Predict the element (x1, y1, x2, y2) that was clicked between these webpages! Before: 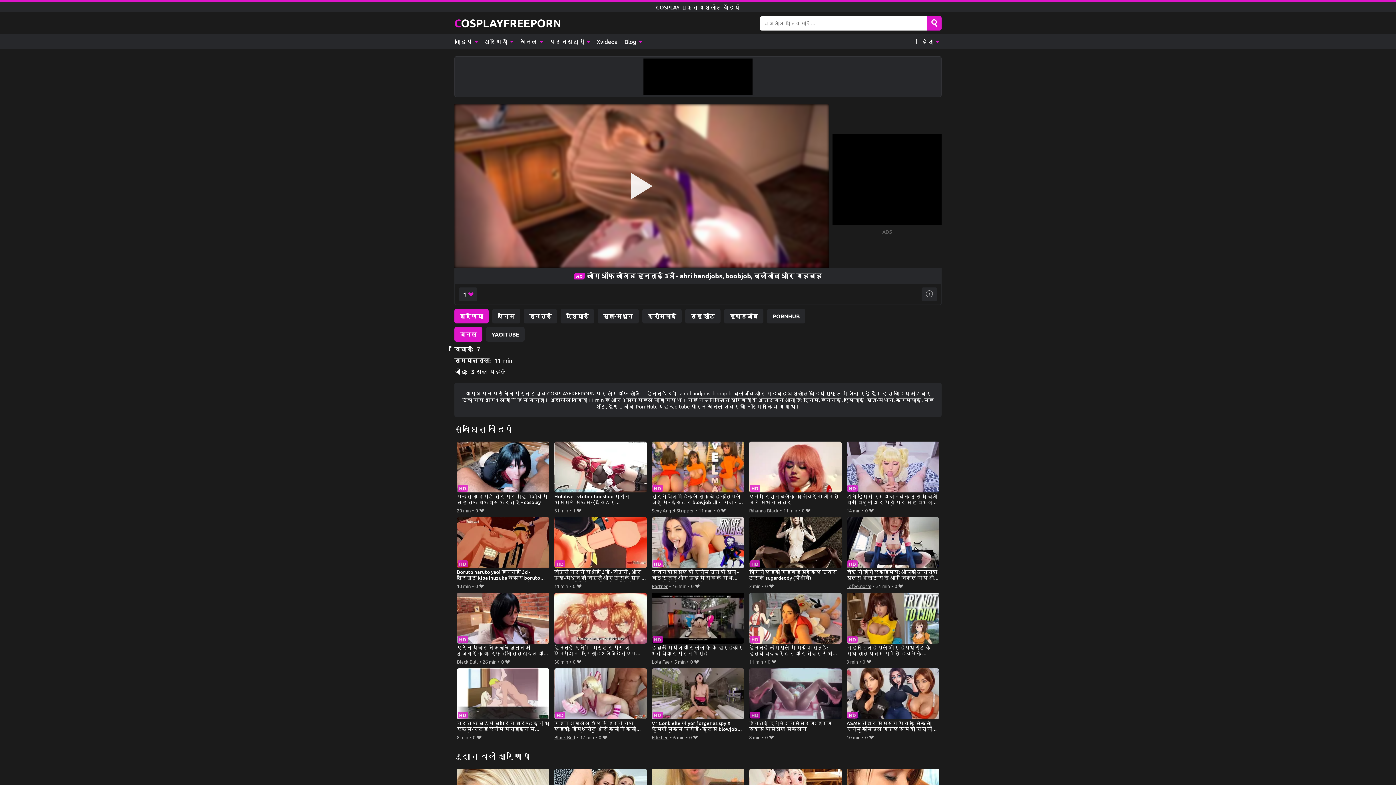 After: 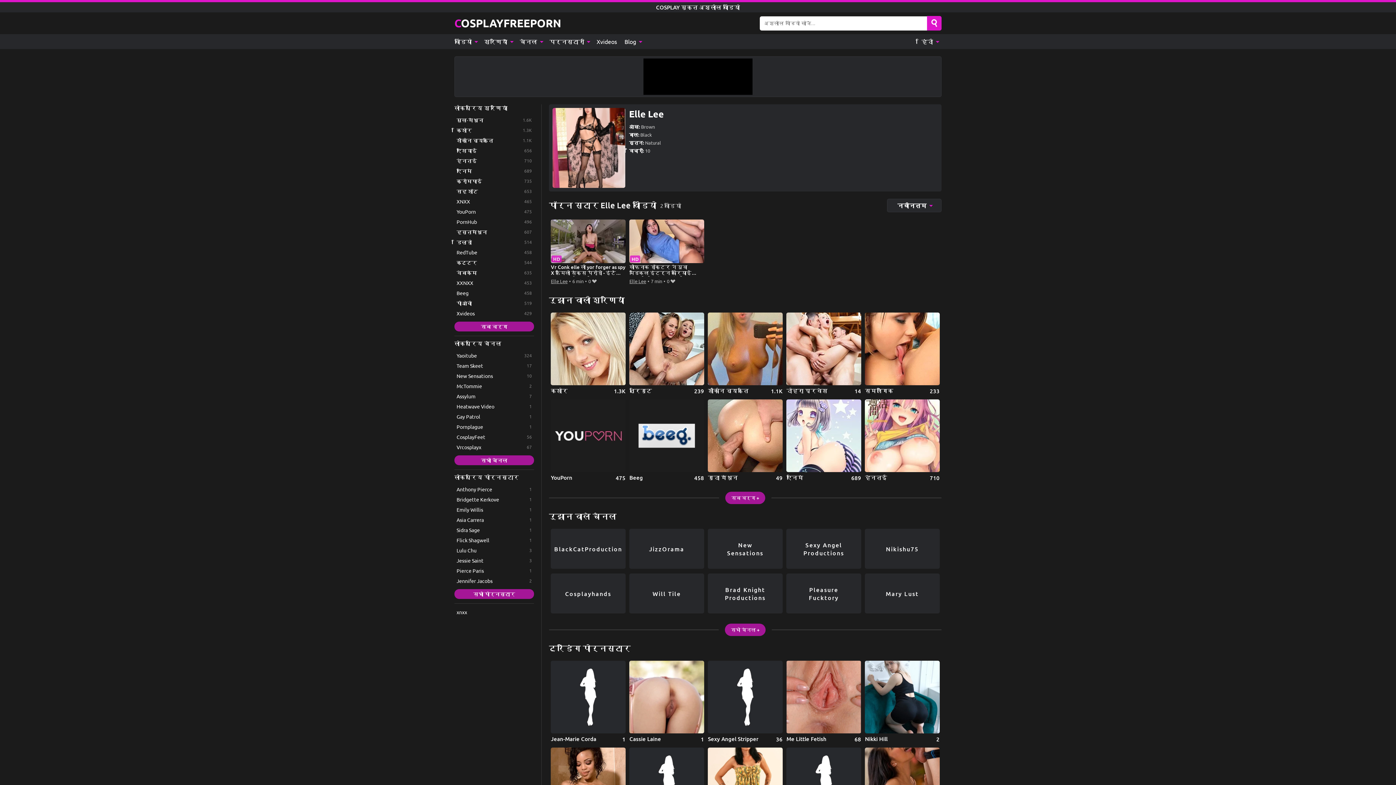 Action: bbox: (651, 733, 668, 741) label: Elle Lee